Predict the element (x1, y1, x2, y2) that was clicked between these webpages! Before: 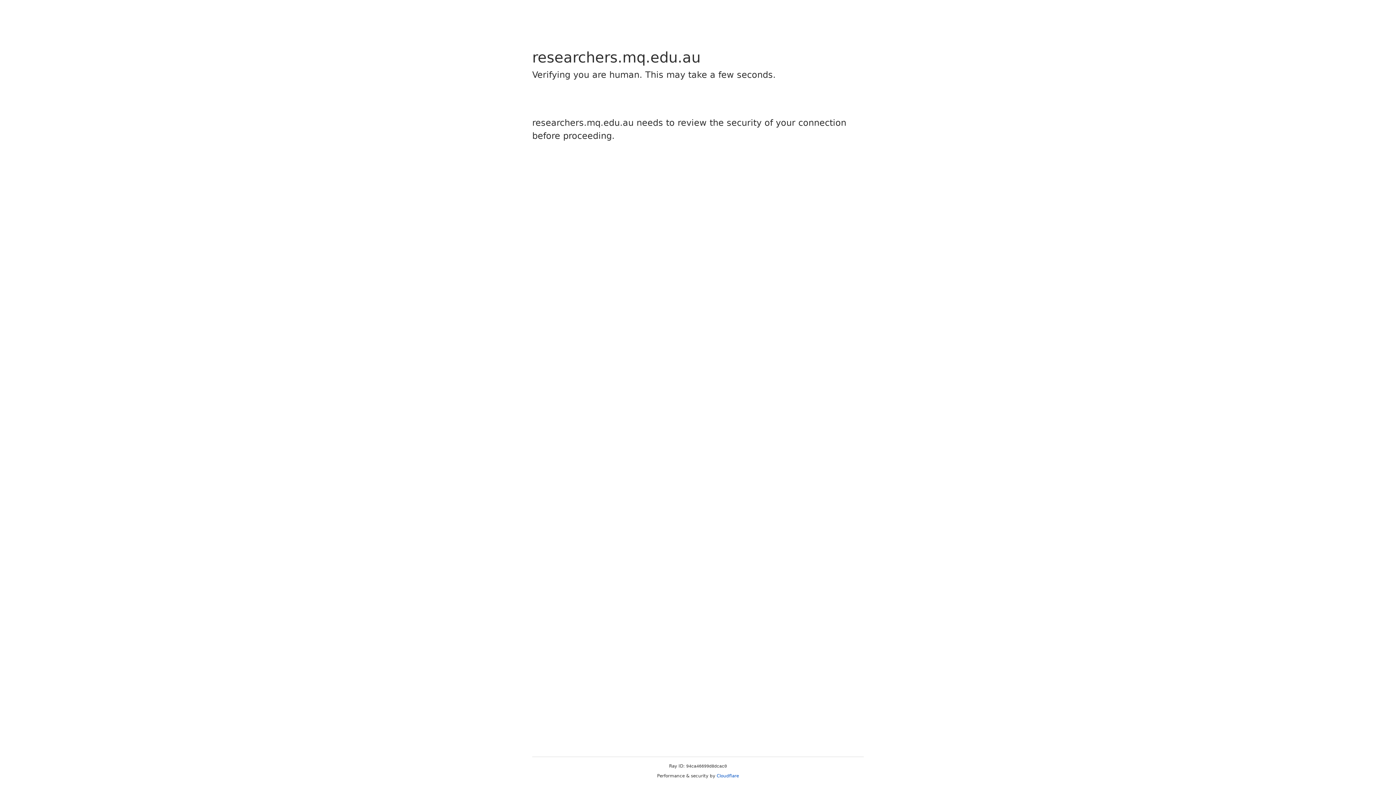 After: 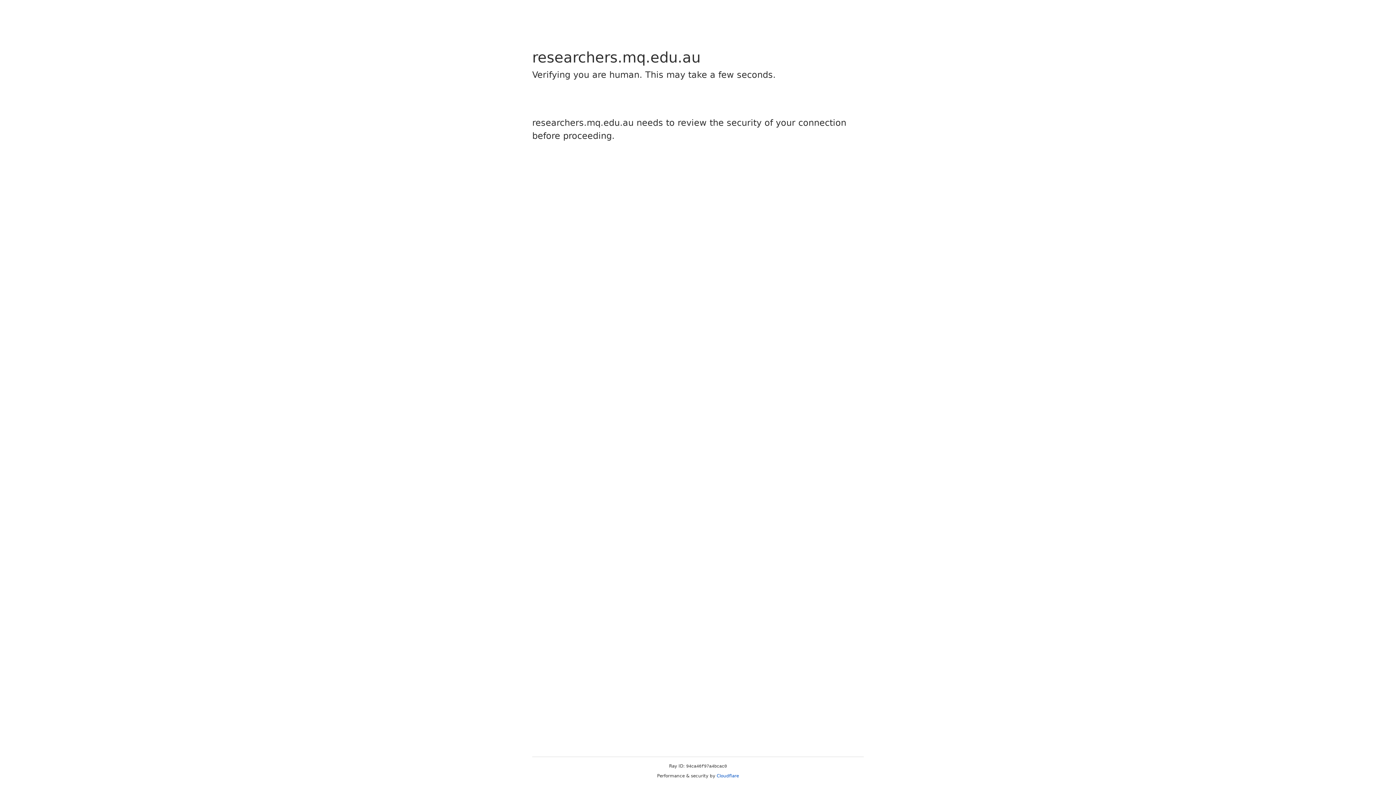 Action: label: Cloudflare bbox: (716, 773, 739, 778)